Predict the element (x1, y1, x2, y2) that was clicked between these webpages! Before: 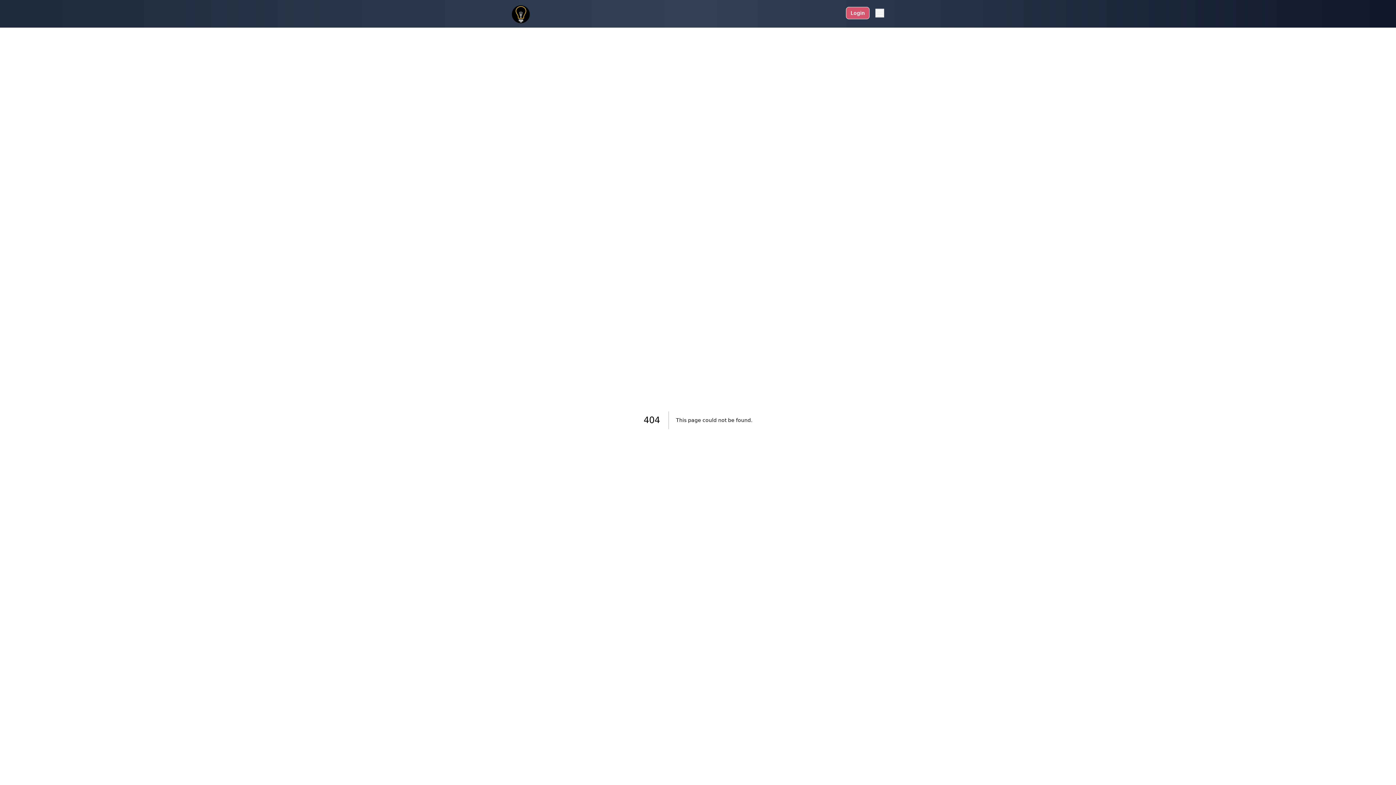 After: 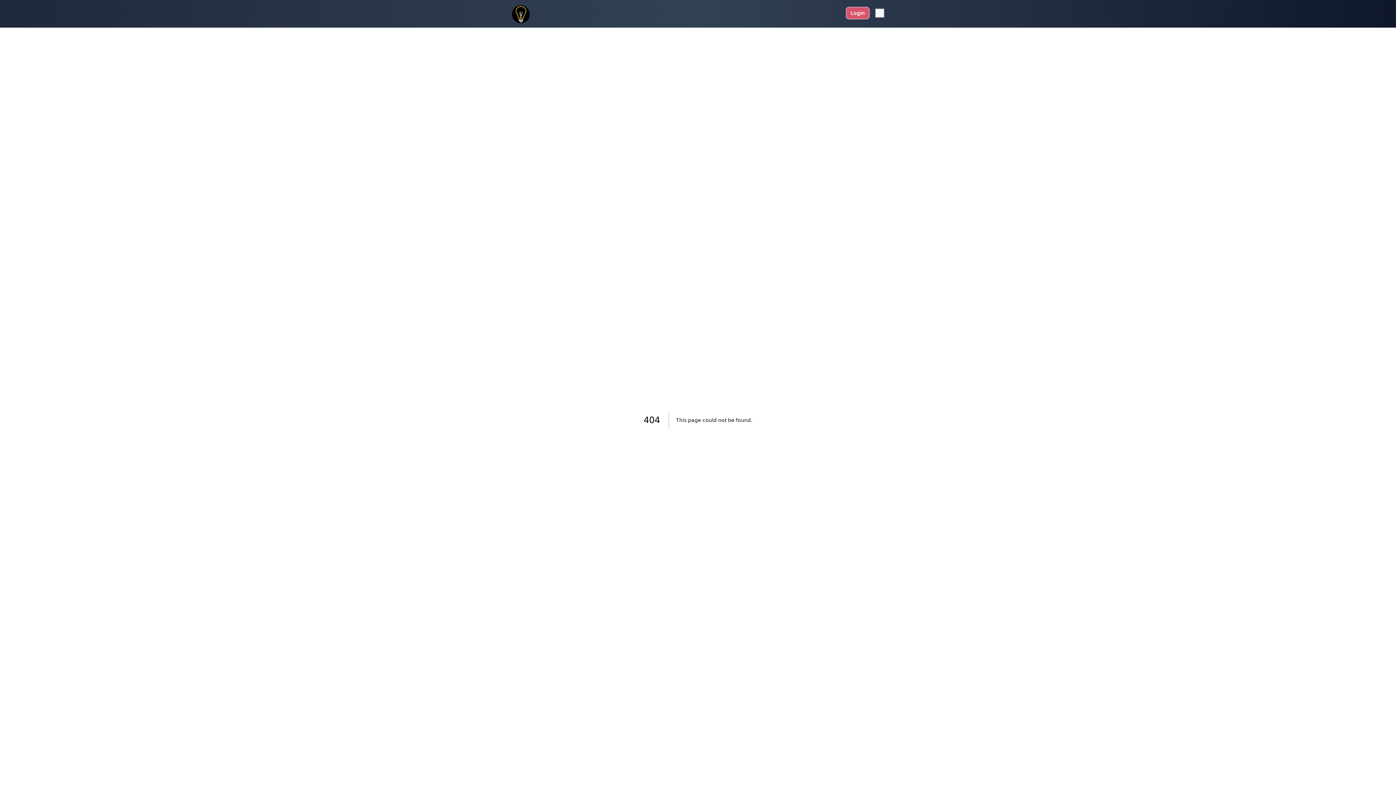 Action: bbox: (512, 1, 530, 24)